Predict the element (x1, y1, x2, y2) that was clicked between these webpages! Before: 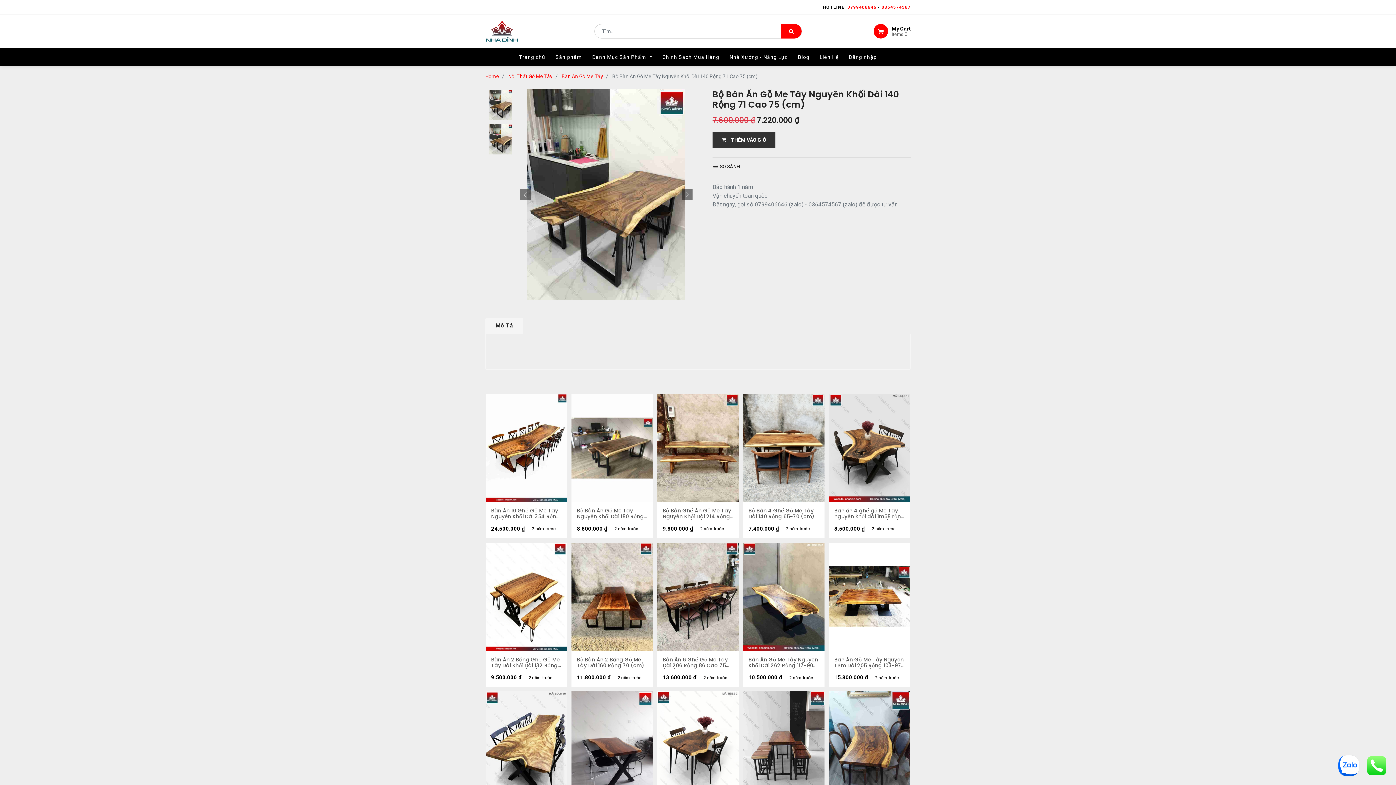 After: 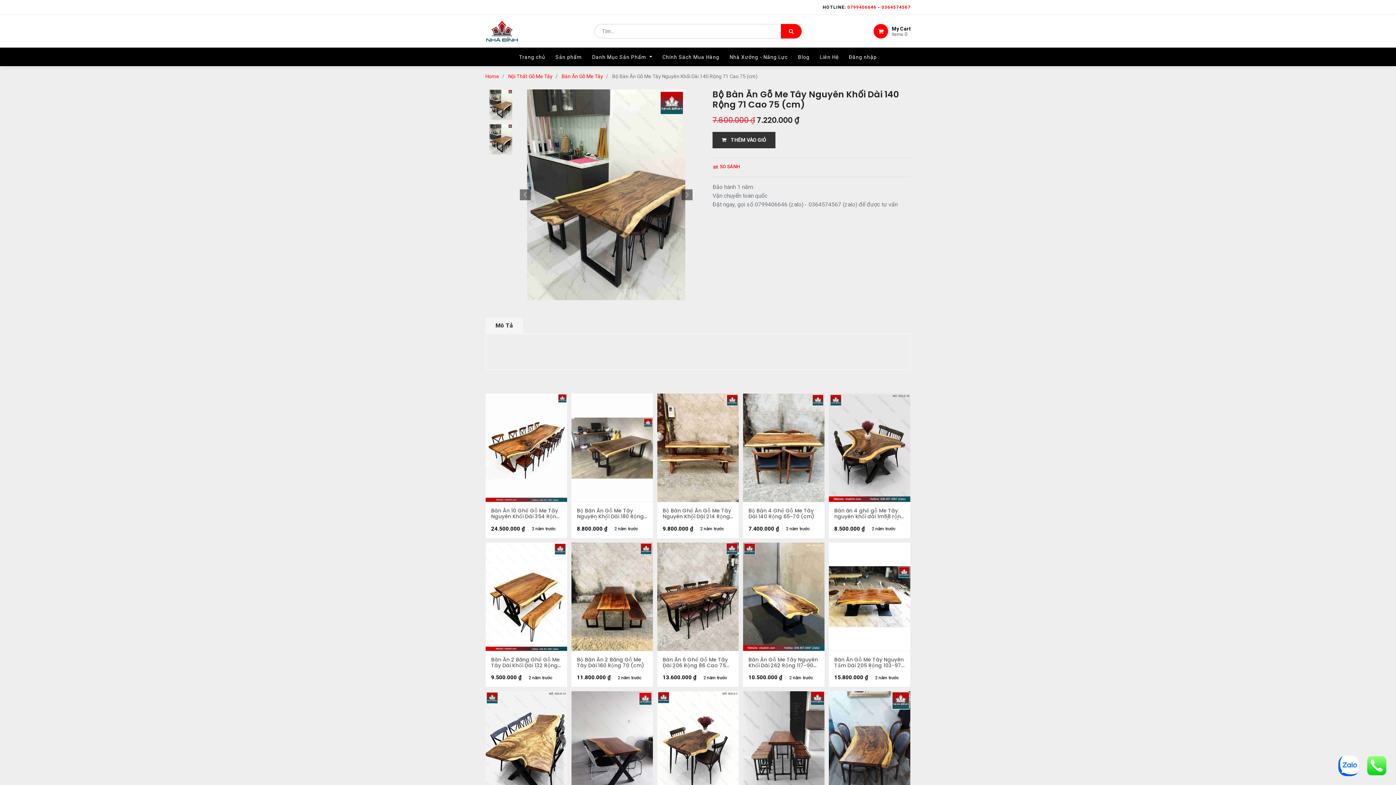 Action: bbox: (712, 137, 740, 144) label: So sánh